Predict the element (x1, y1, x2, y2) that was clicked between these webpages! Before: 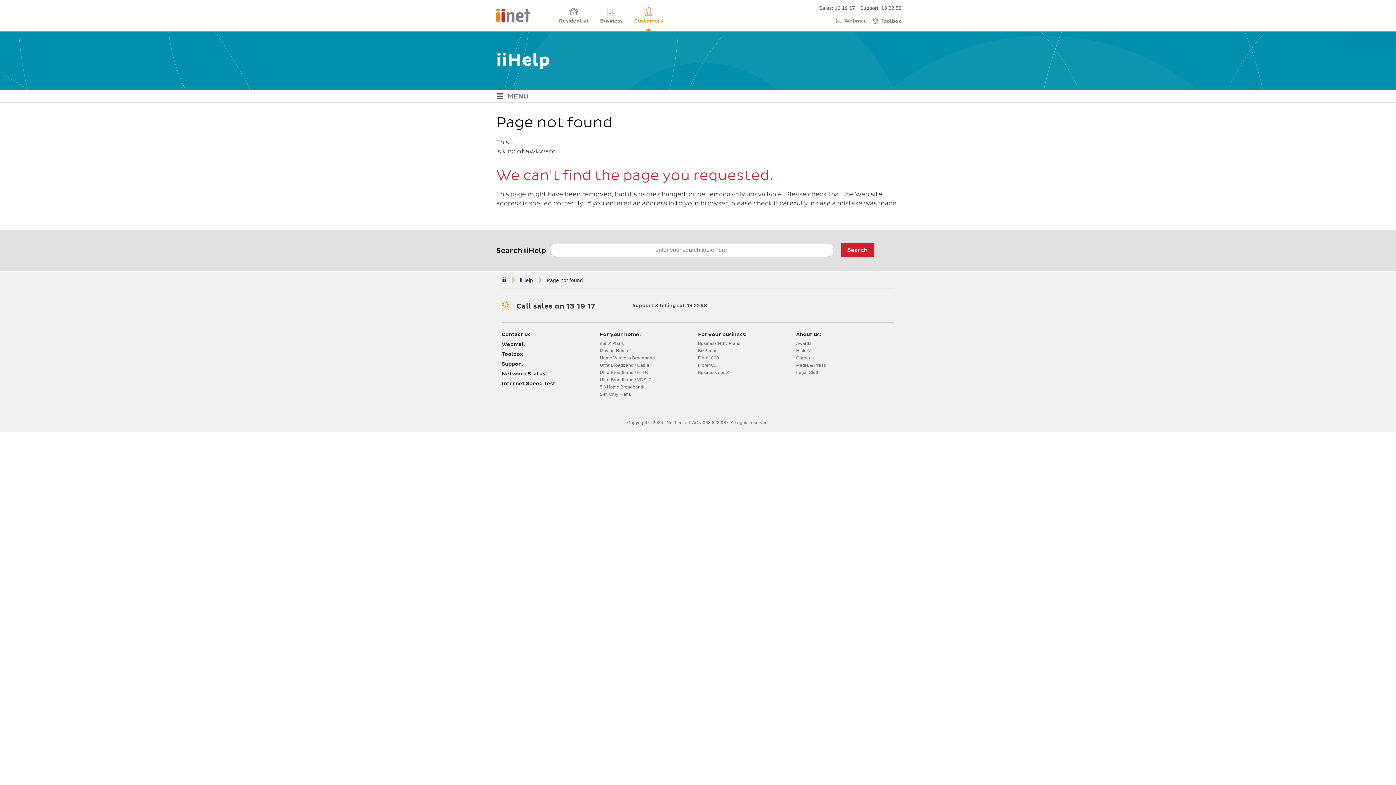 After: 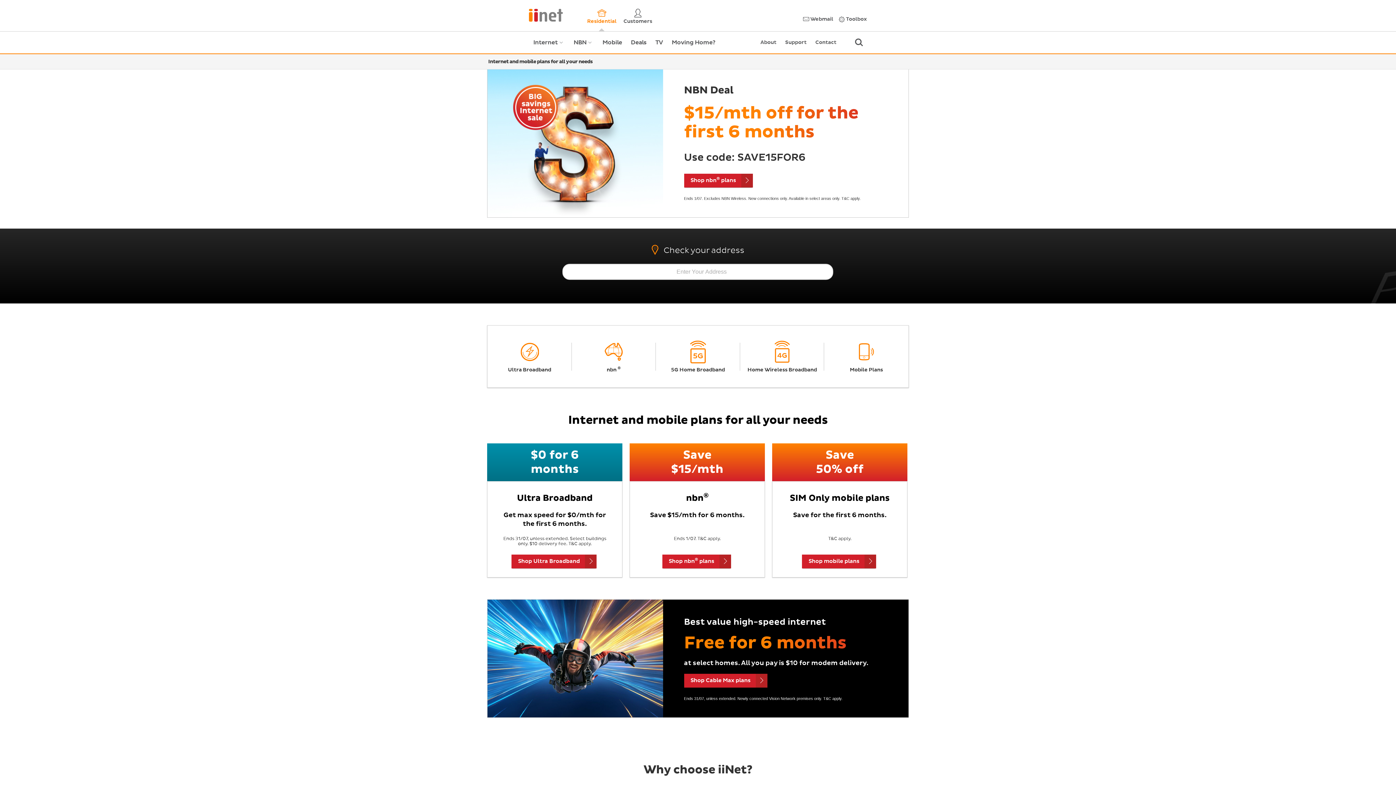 Action: bbox: (600, 330, 698, 340) label: For your home: